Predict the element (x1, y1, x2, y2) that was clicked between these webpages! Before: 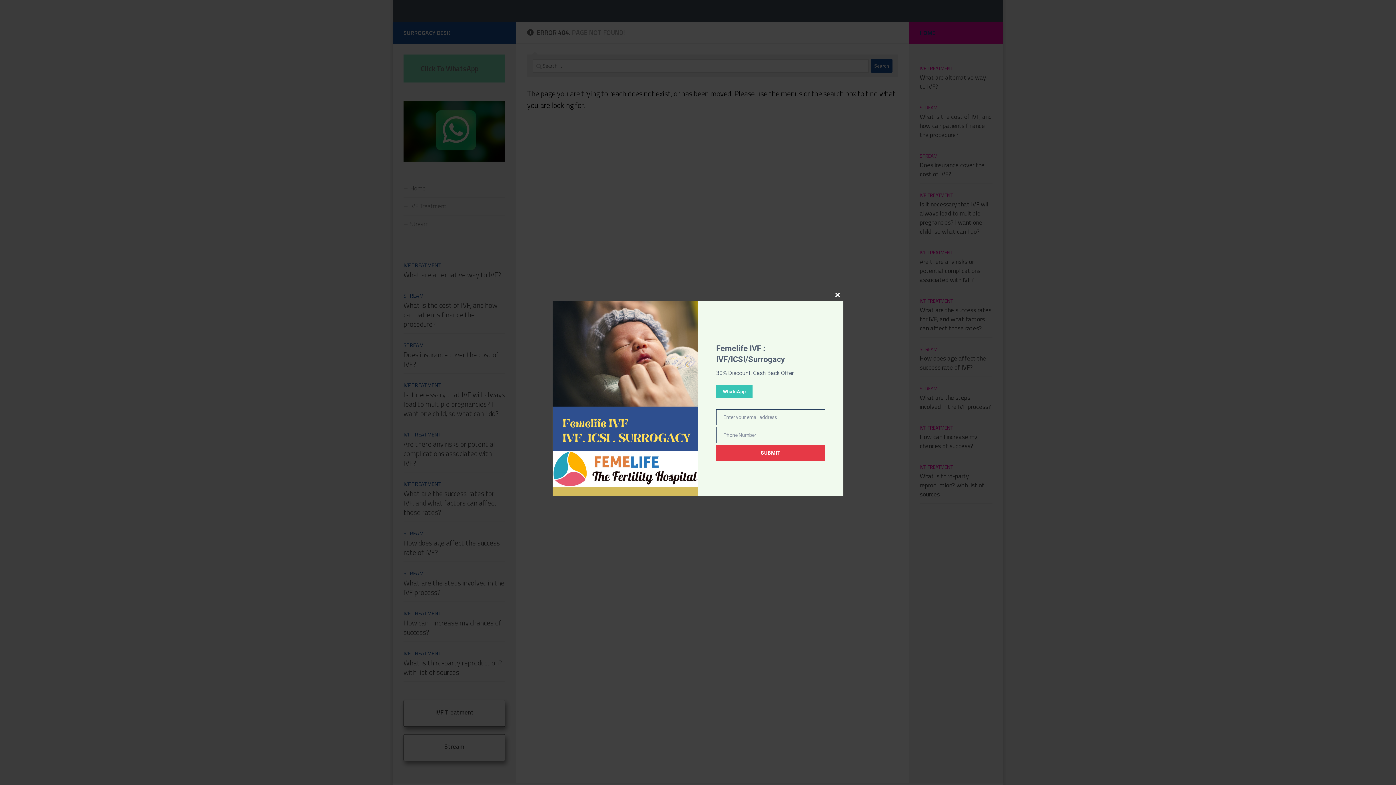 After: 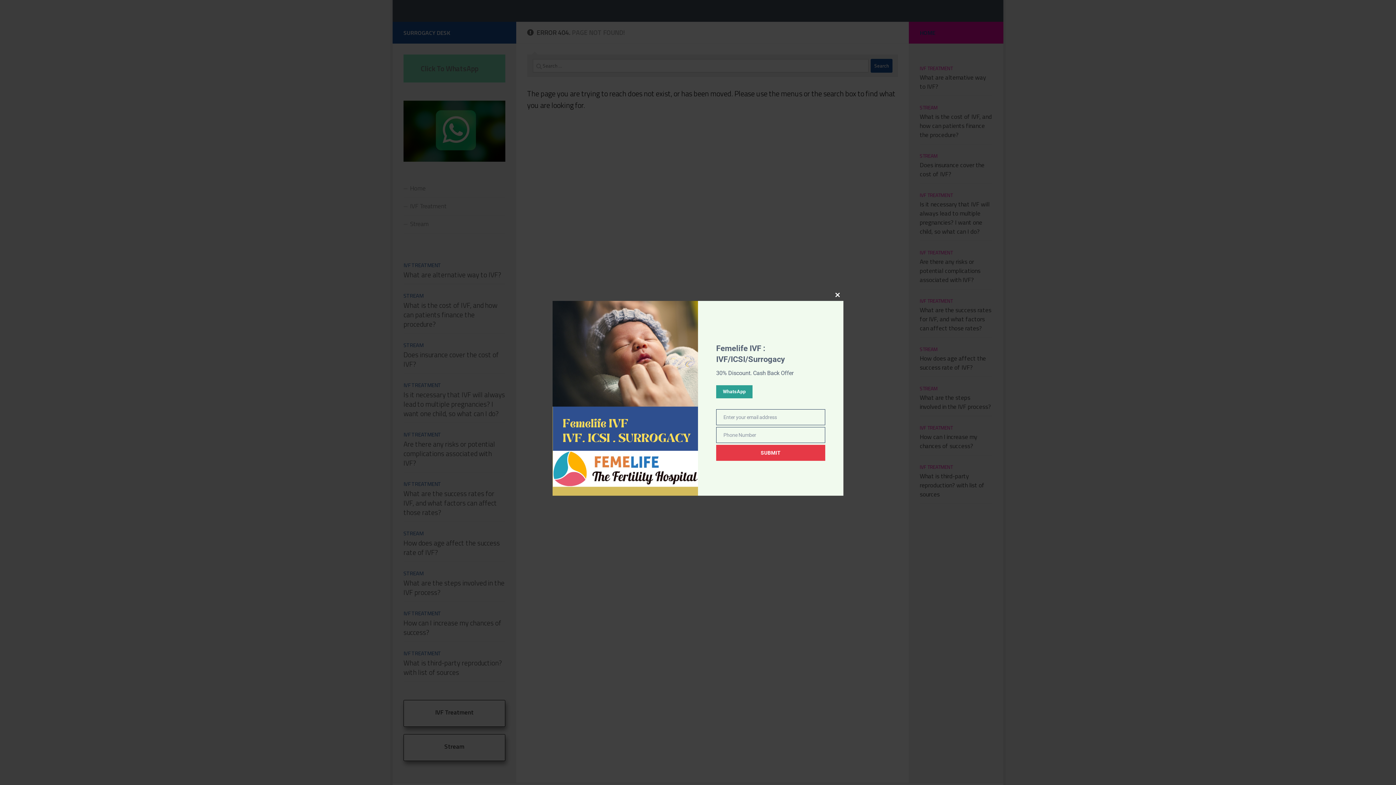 Action: label: WhatsApp bbox: (716, 385, 752, 398)